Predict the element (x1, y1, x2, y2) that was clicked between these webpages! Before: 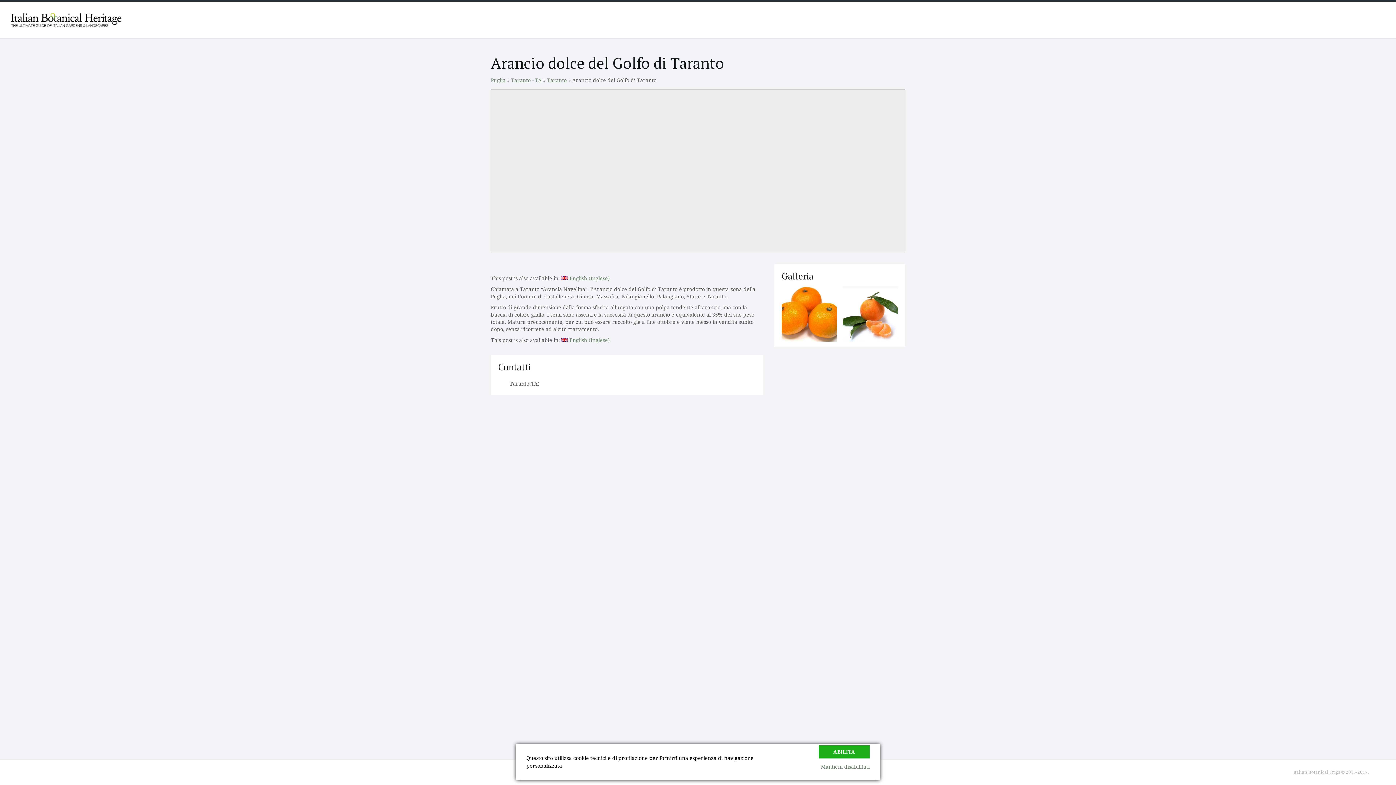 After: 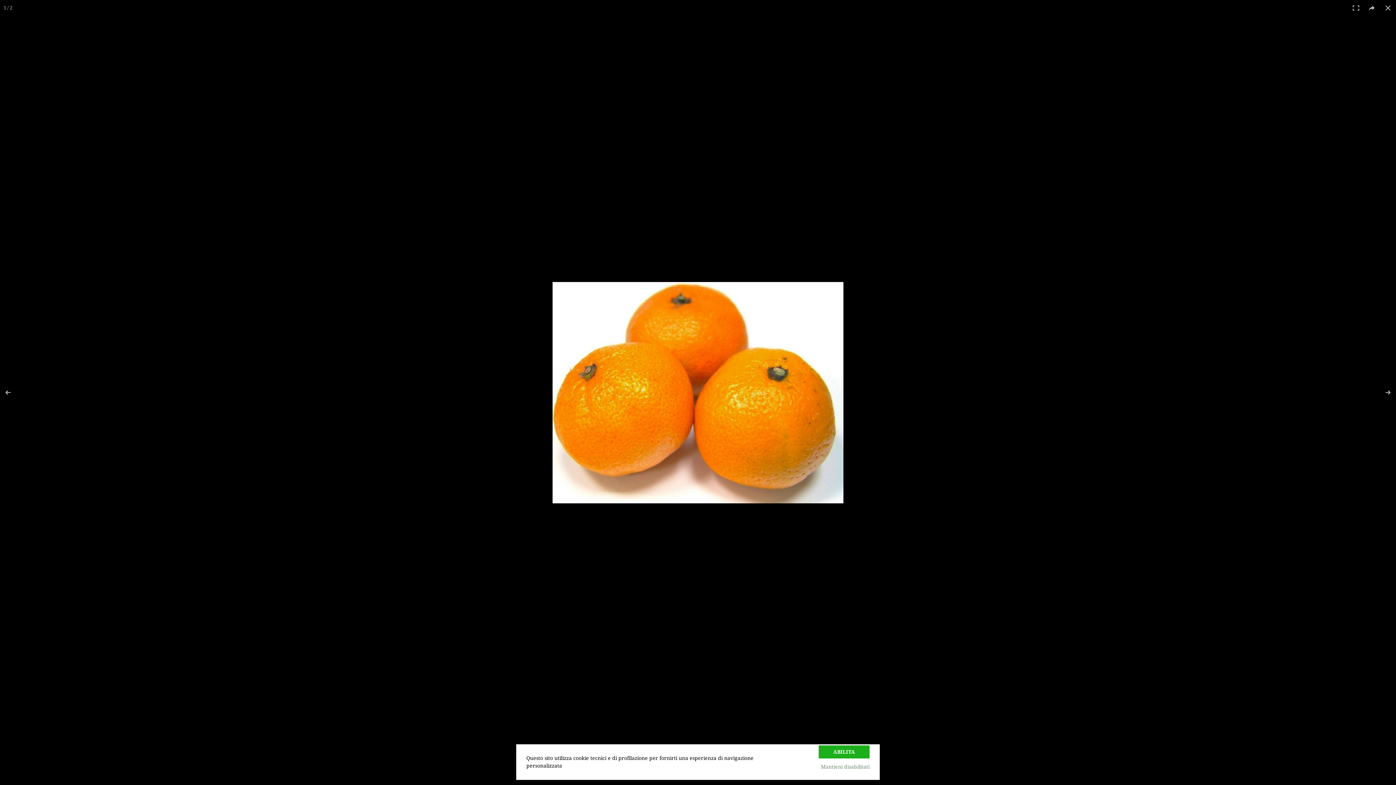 Action: bbox: (781, 286, 837, 341)